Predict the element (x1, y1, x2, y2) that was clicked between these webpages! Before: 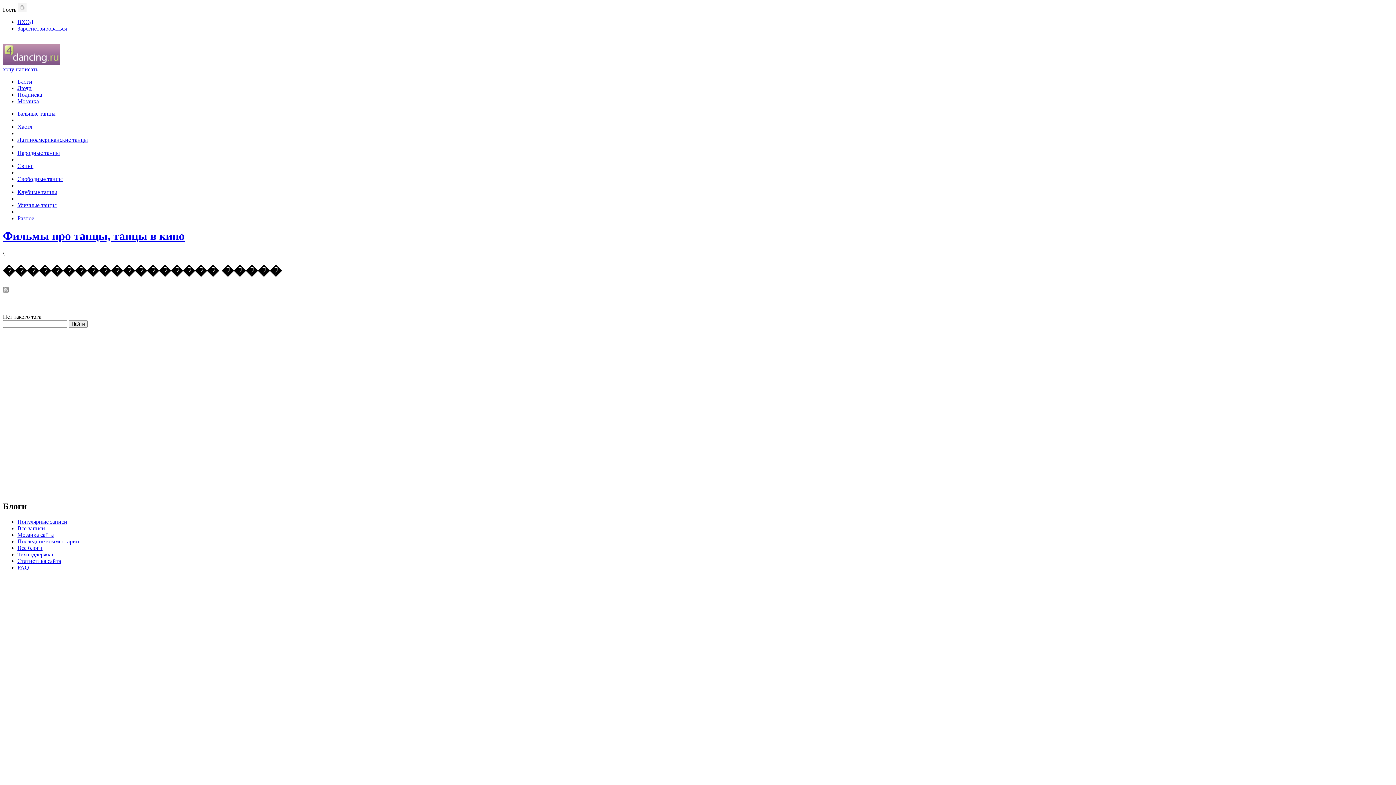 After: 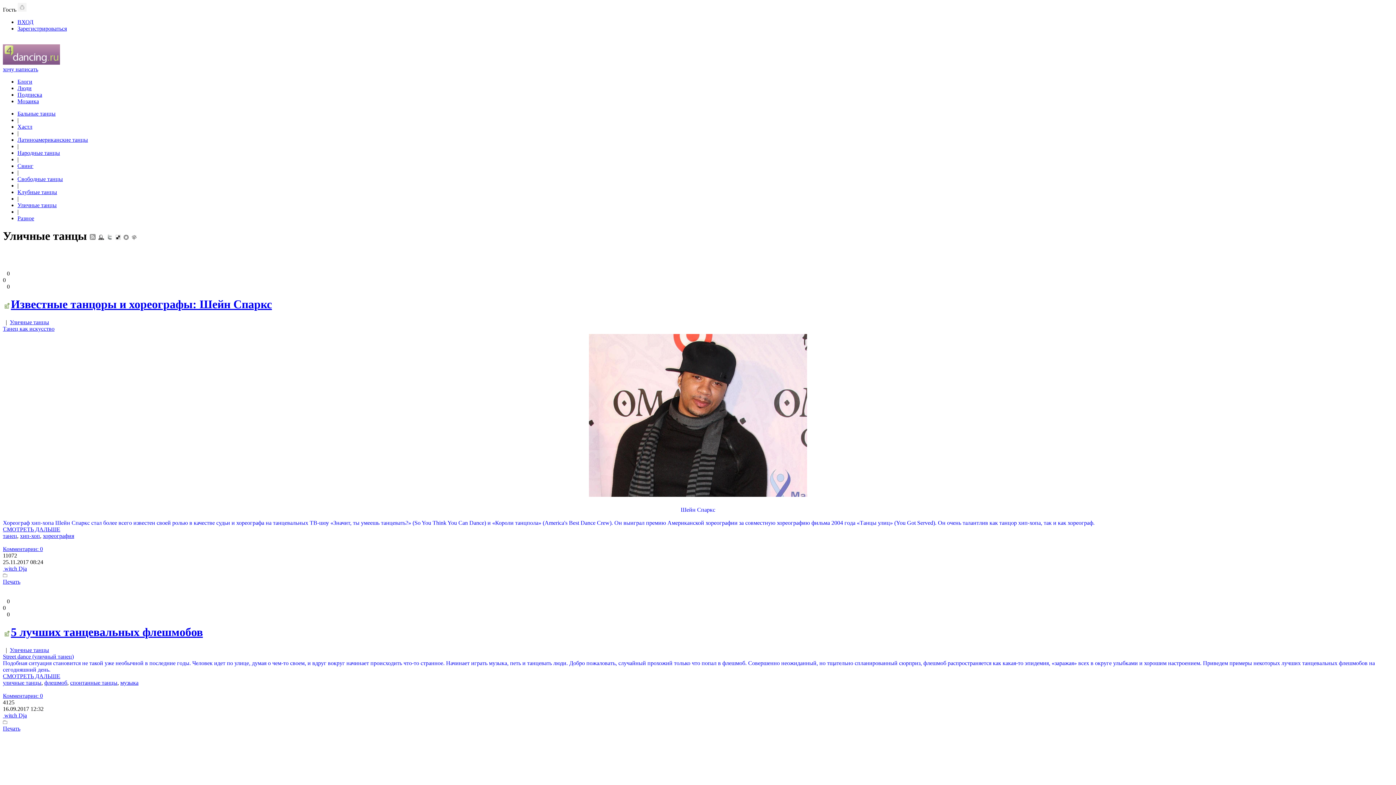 Action: bbox: (17, 202, 56, 208) label: Уличные танцы